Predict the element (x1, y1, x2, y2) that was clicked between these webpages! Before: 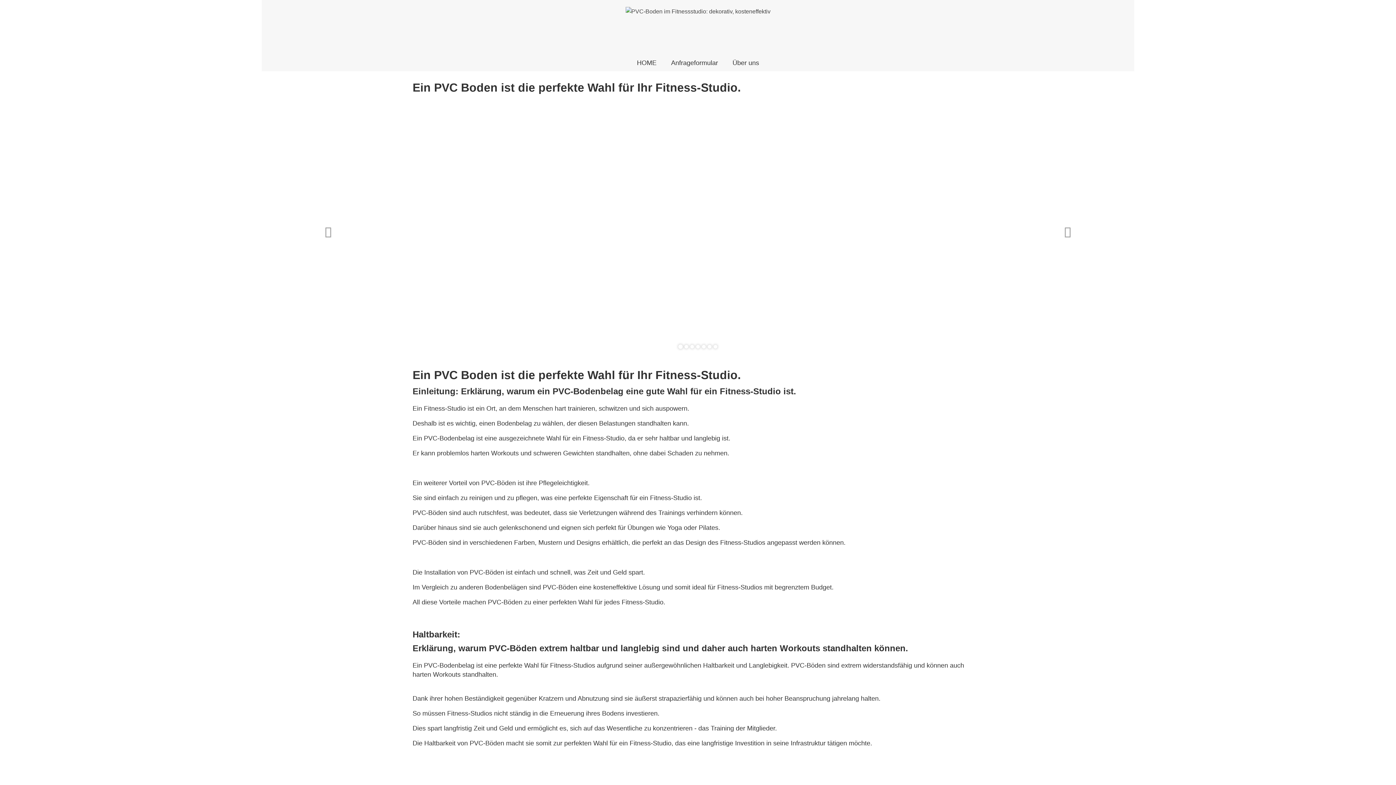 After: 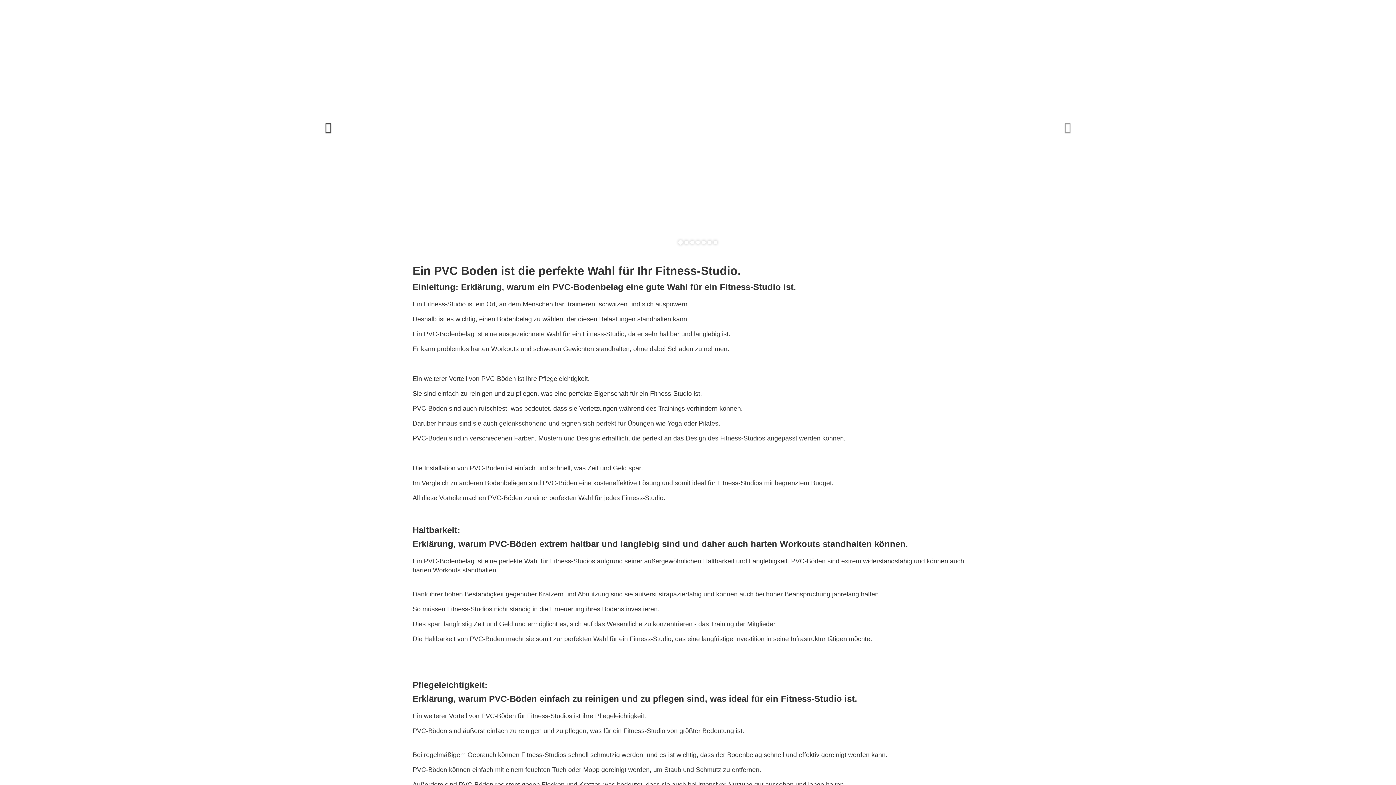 Action: bbox: (262, 108, 393, 355)